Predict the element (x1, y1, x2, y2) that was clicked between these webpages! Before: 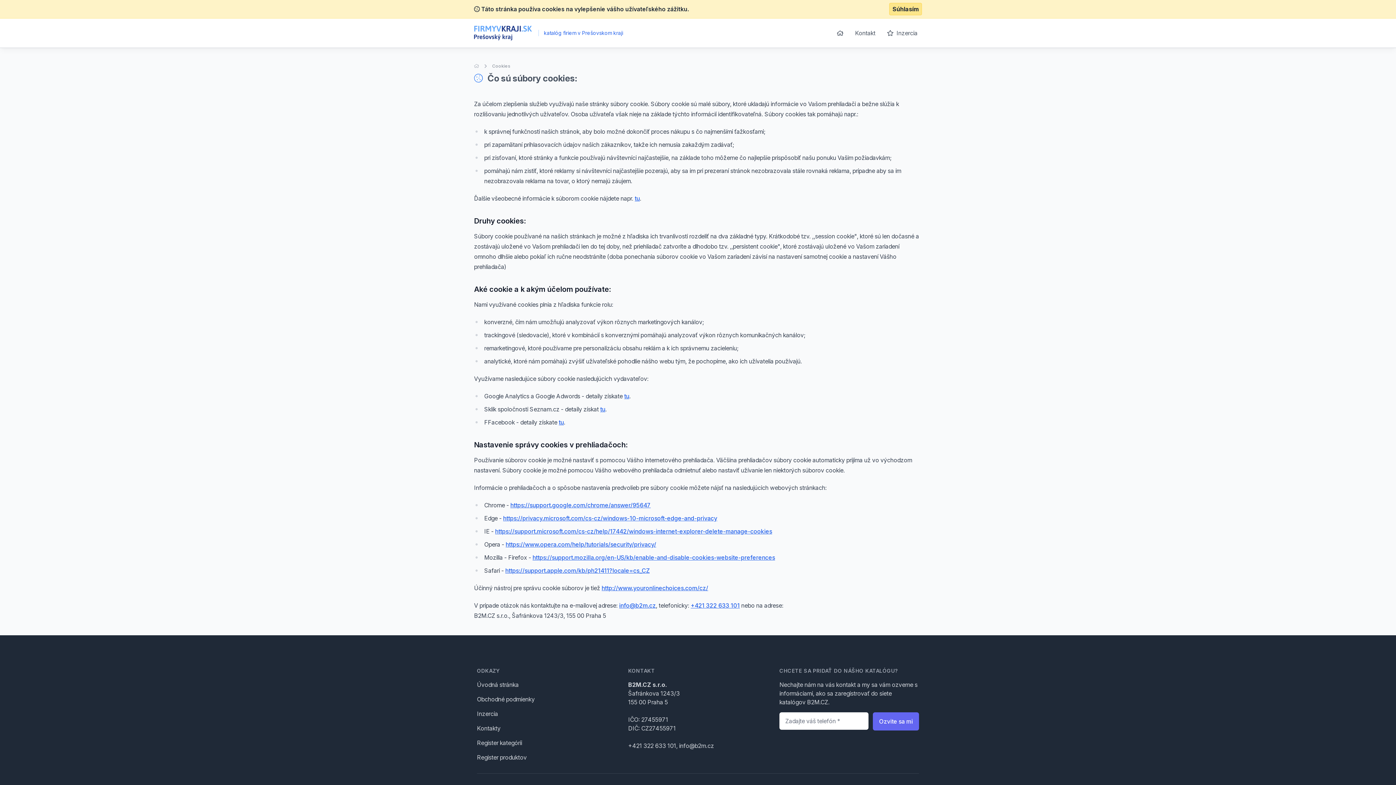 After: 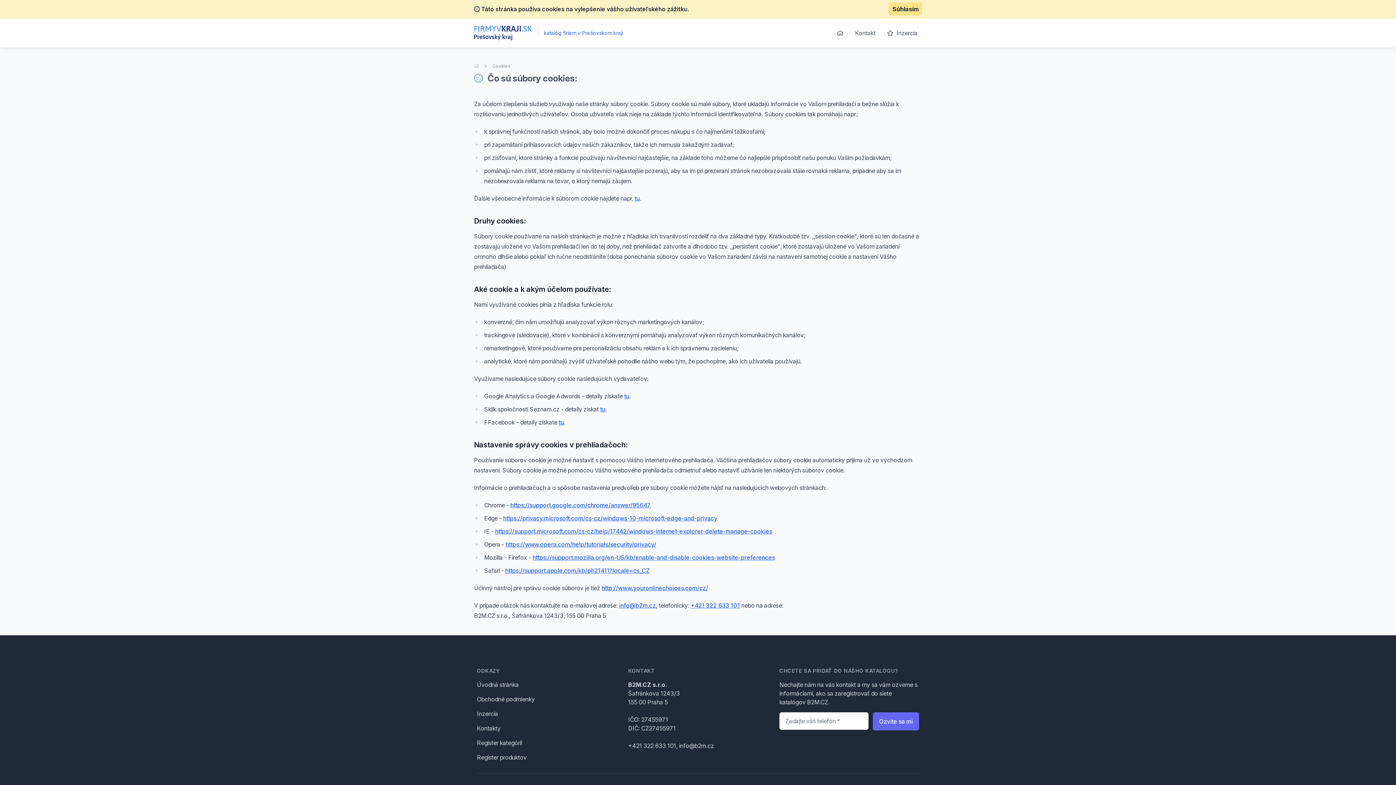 Action: label: https://support.google.com/chrome/answer/95647 bbox: (510, 501, 650, 509)